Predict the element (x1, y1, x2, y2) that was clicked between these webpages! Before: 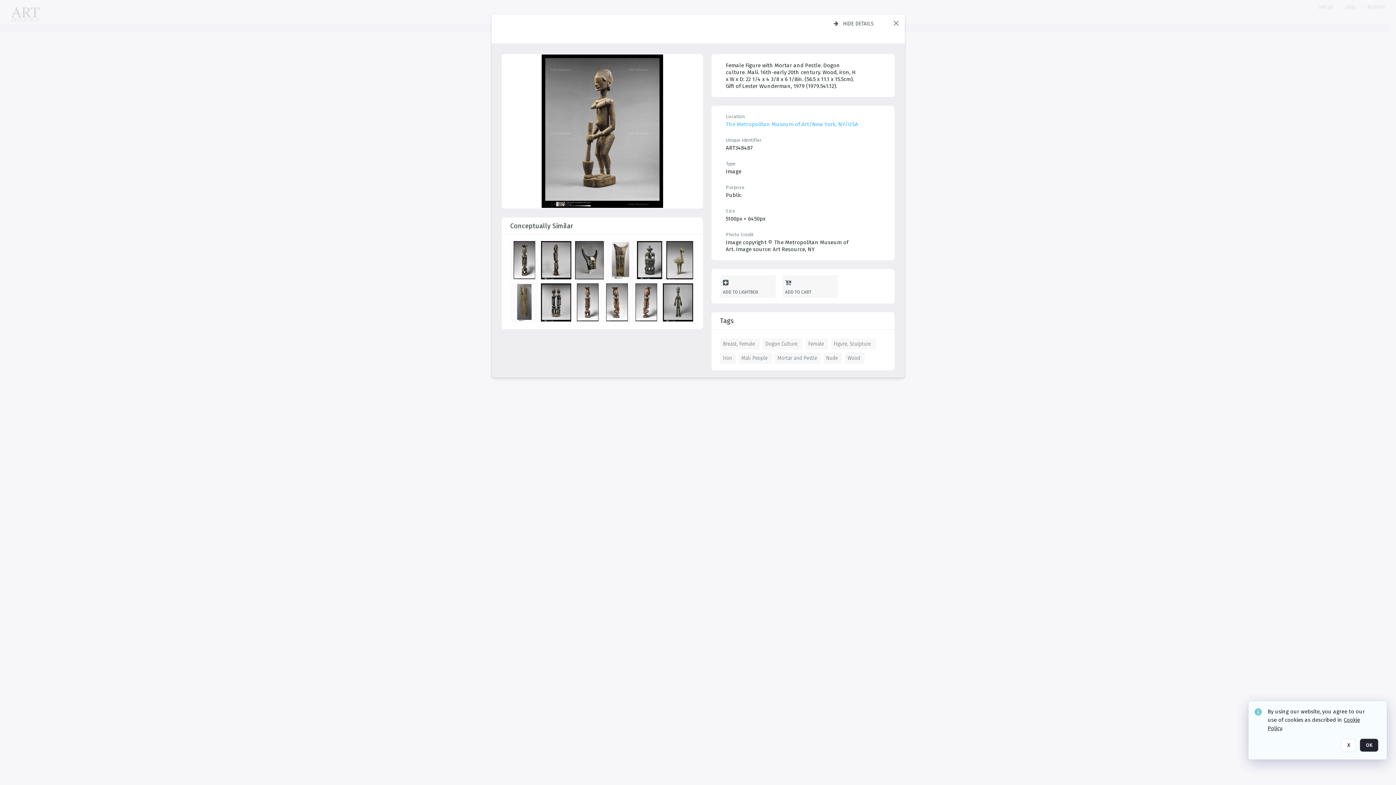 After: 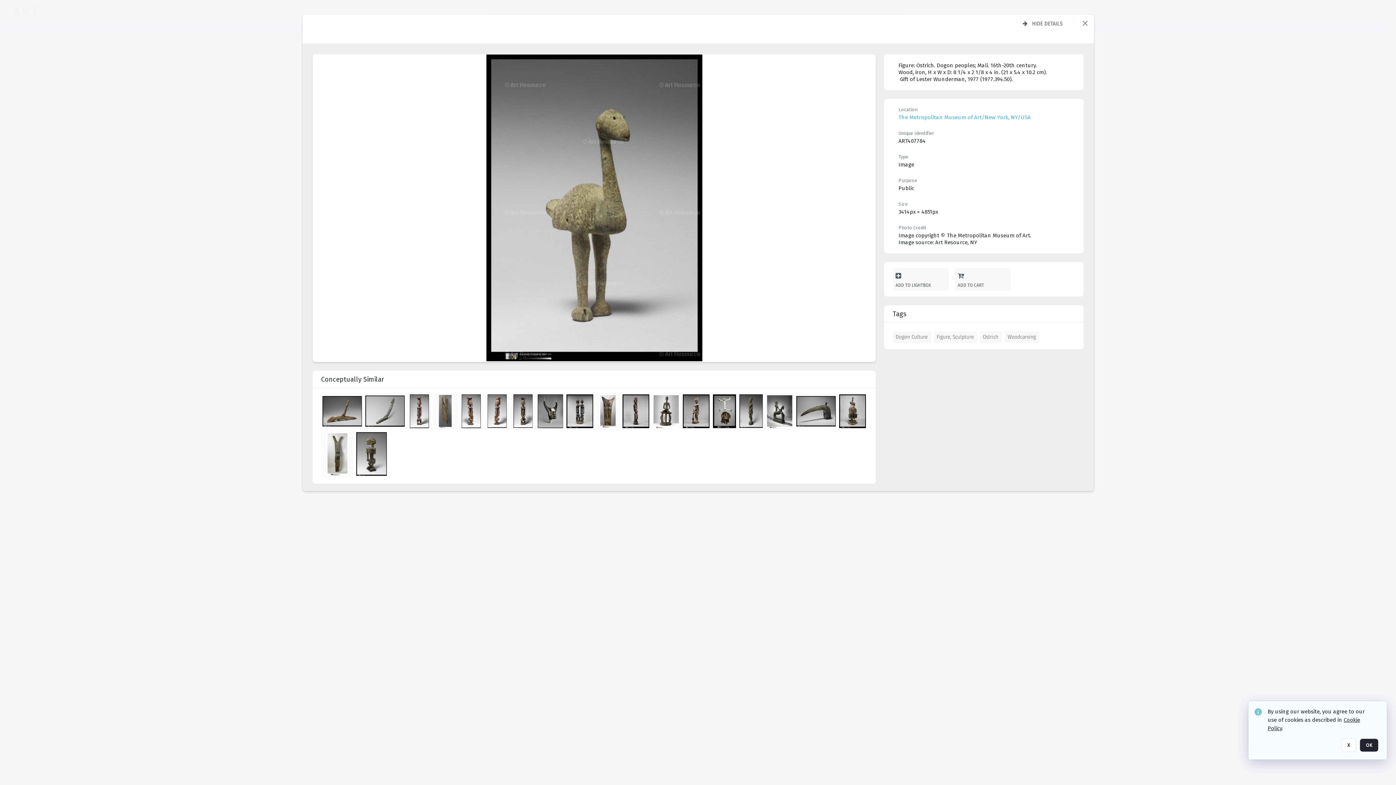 Action: label: details bbox: (666, 241, 695, 282)